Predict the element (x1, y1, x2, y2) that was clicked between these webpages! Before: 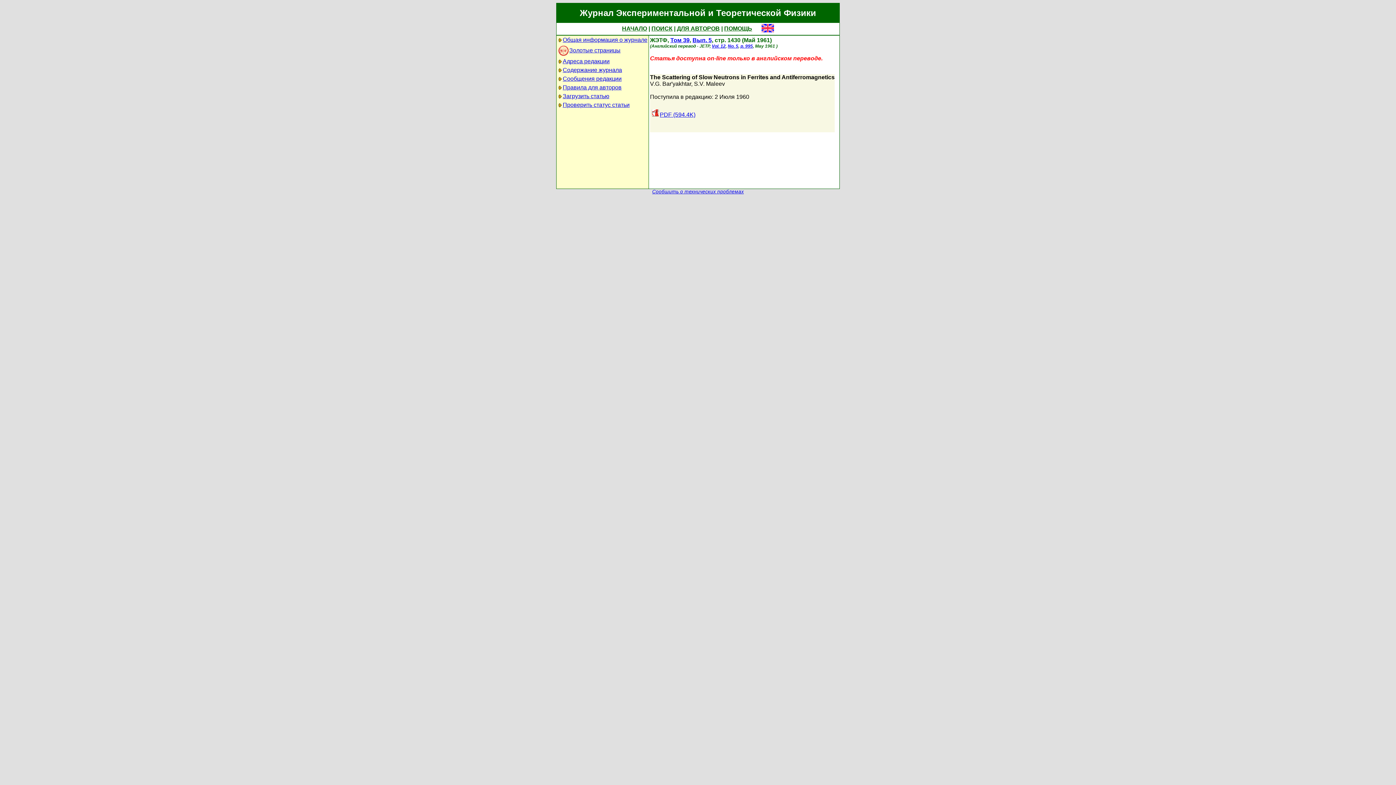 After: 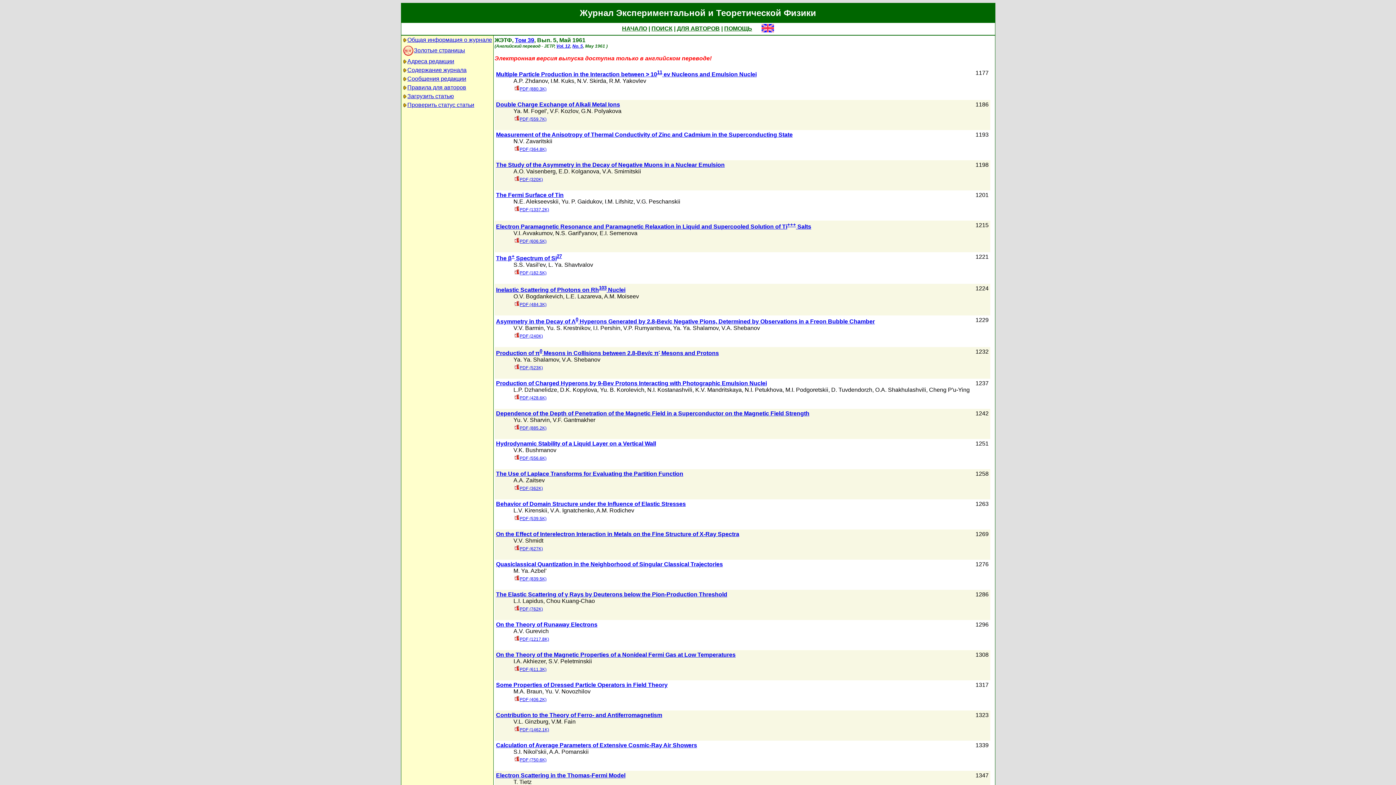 Action: label: Вып. 5 bbox: (692, 37, 712, 43)